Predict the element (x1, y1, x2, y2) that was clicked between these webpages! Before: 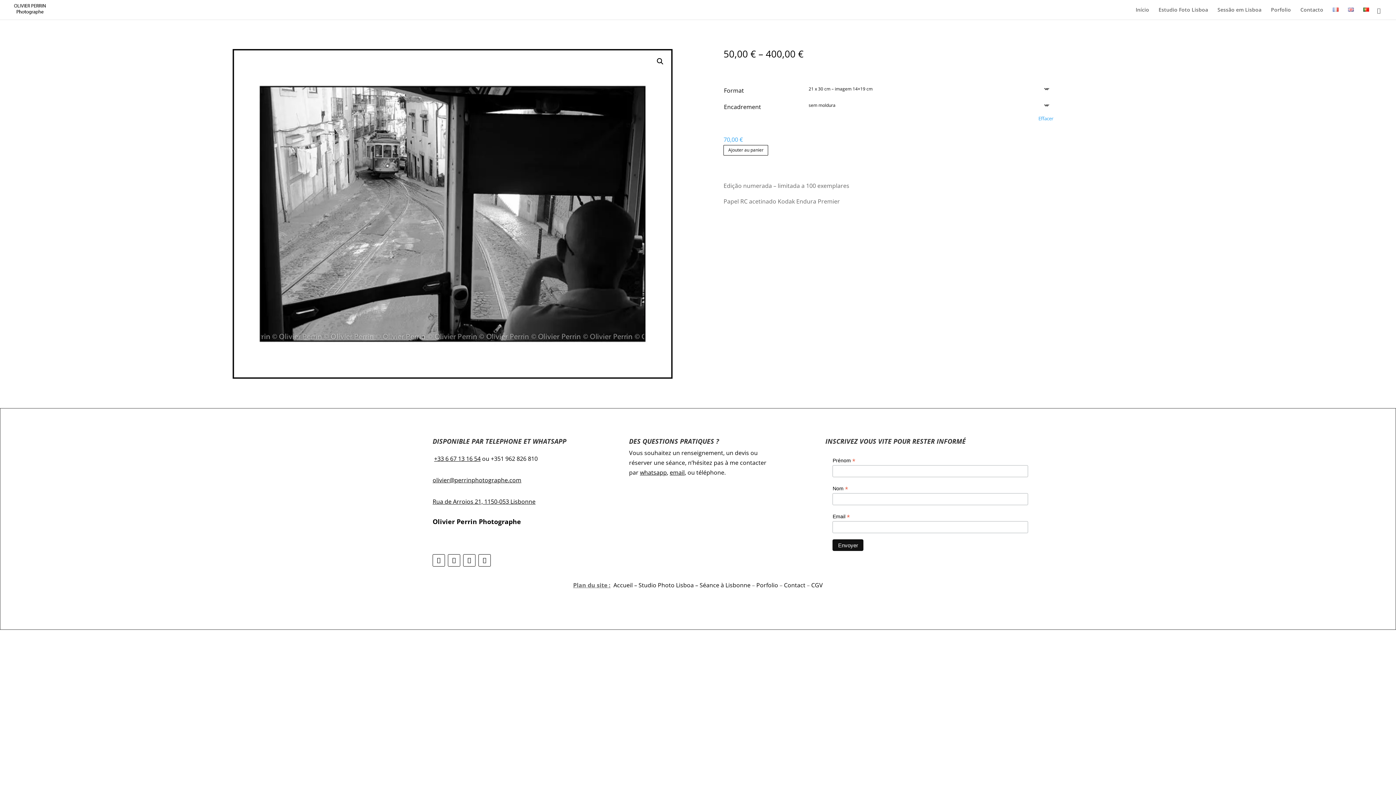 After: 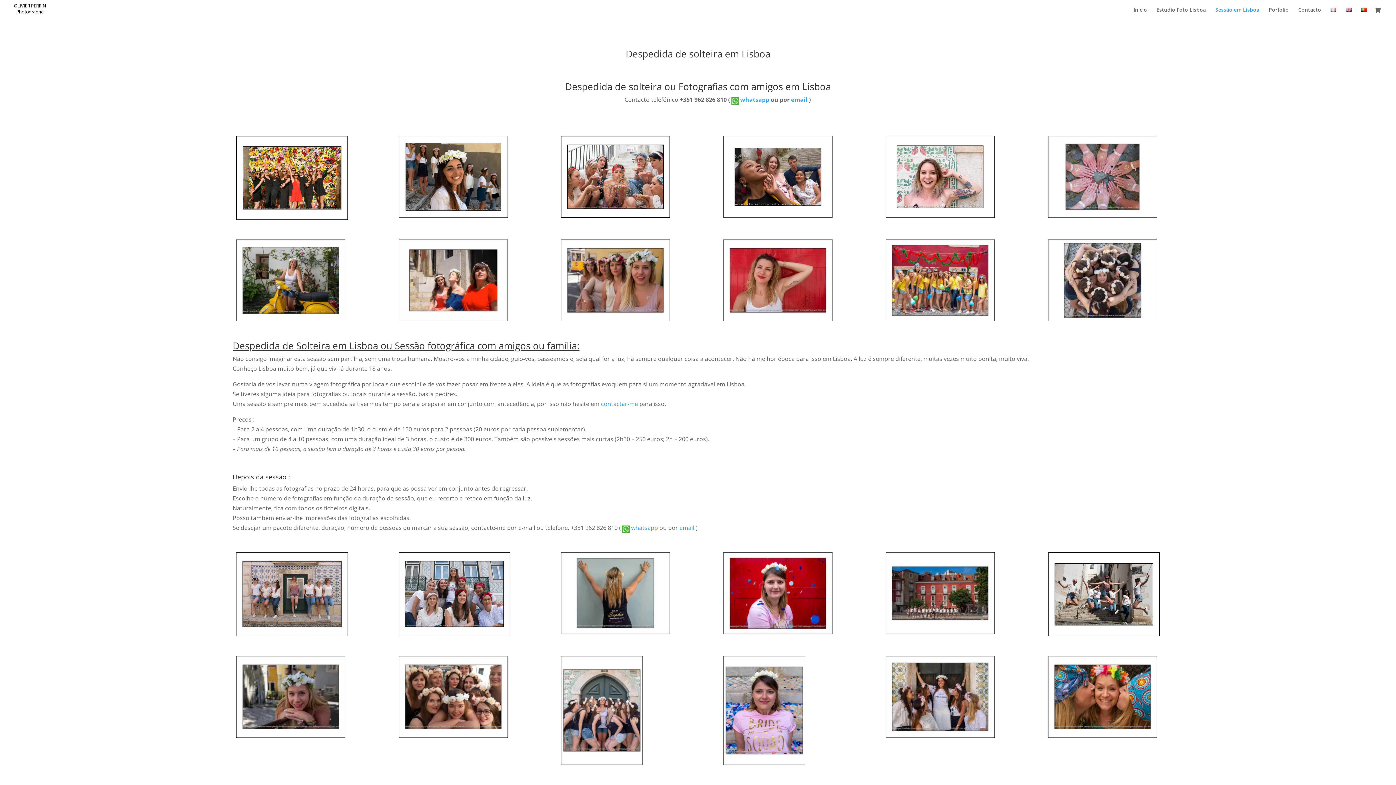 Action: label: Sessão em Lisboa bbox: (1217, 7, 1261, 19)